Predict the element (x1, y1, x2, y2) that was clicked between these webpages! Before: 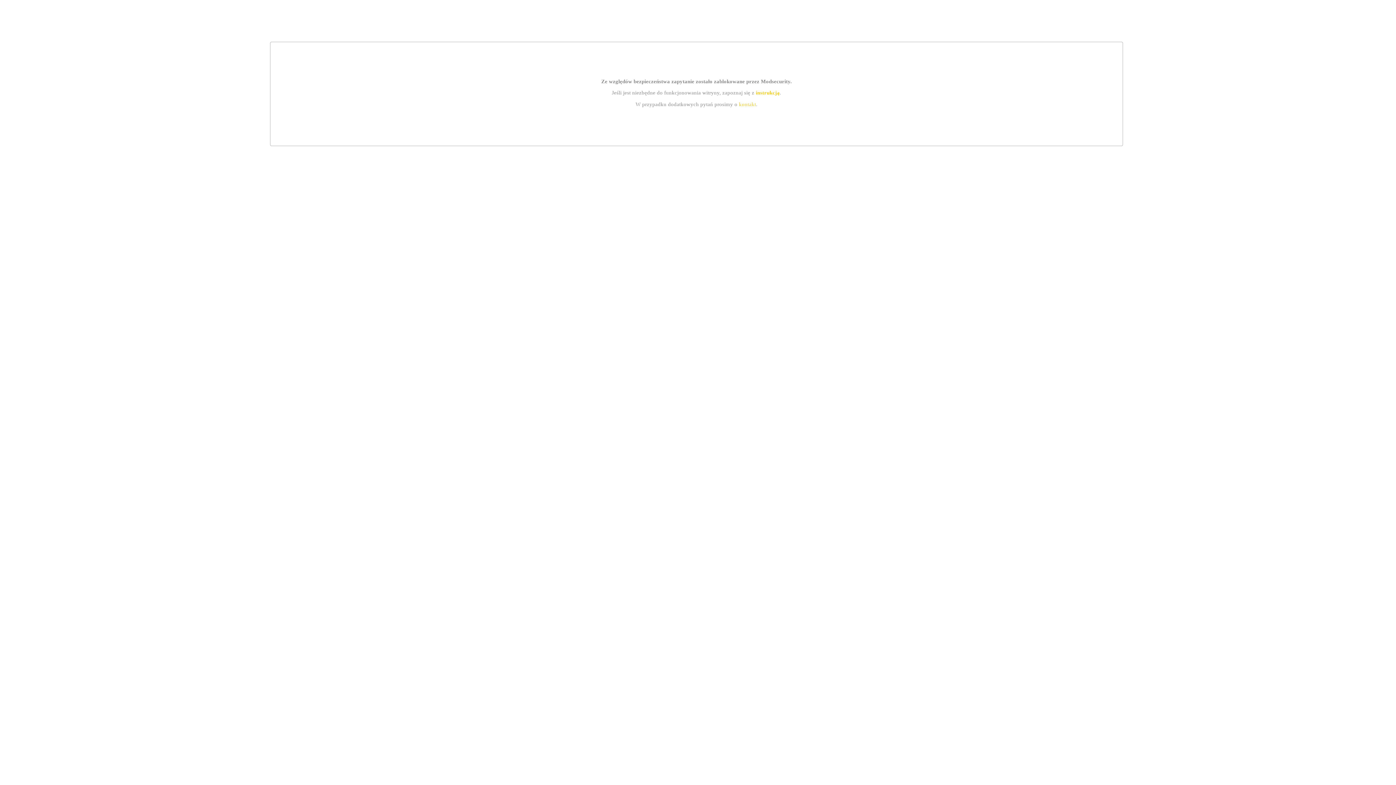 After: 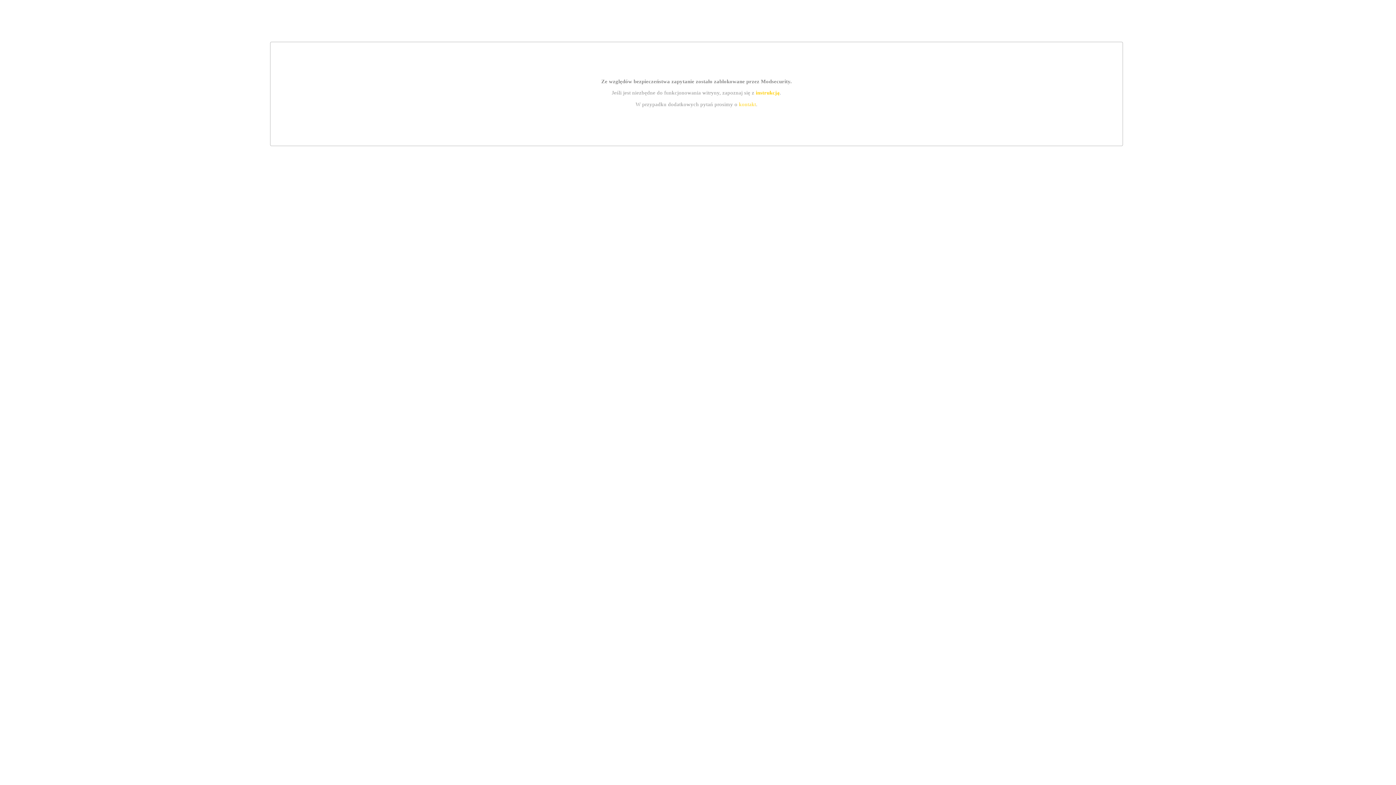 Action: label: kontakt bbox: (739, 101, 756, 107)